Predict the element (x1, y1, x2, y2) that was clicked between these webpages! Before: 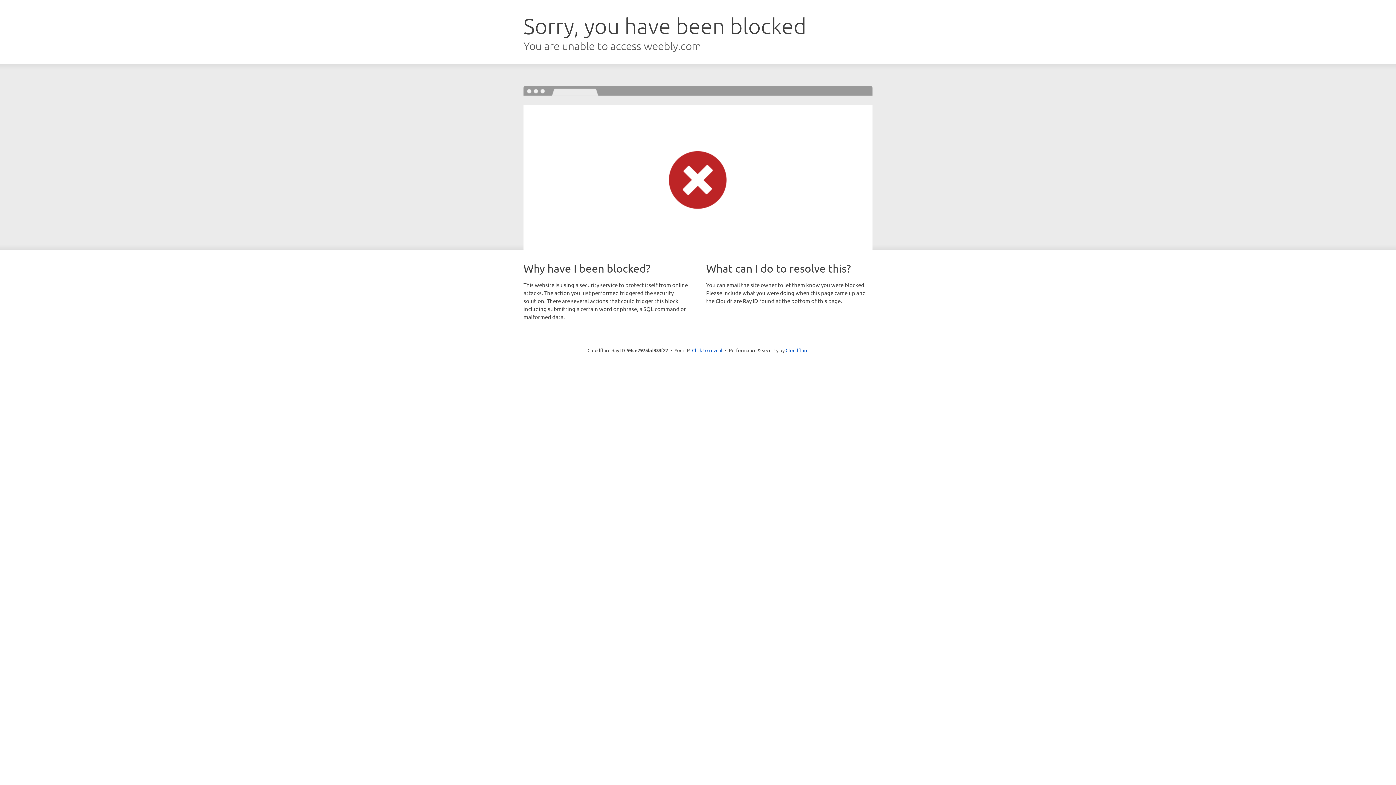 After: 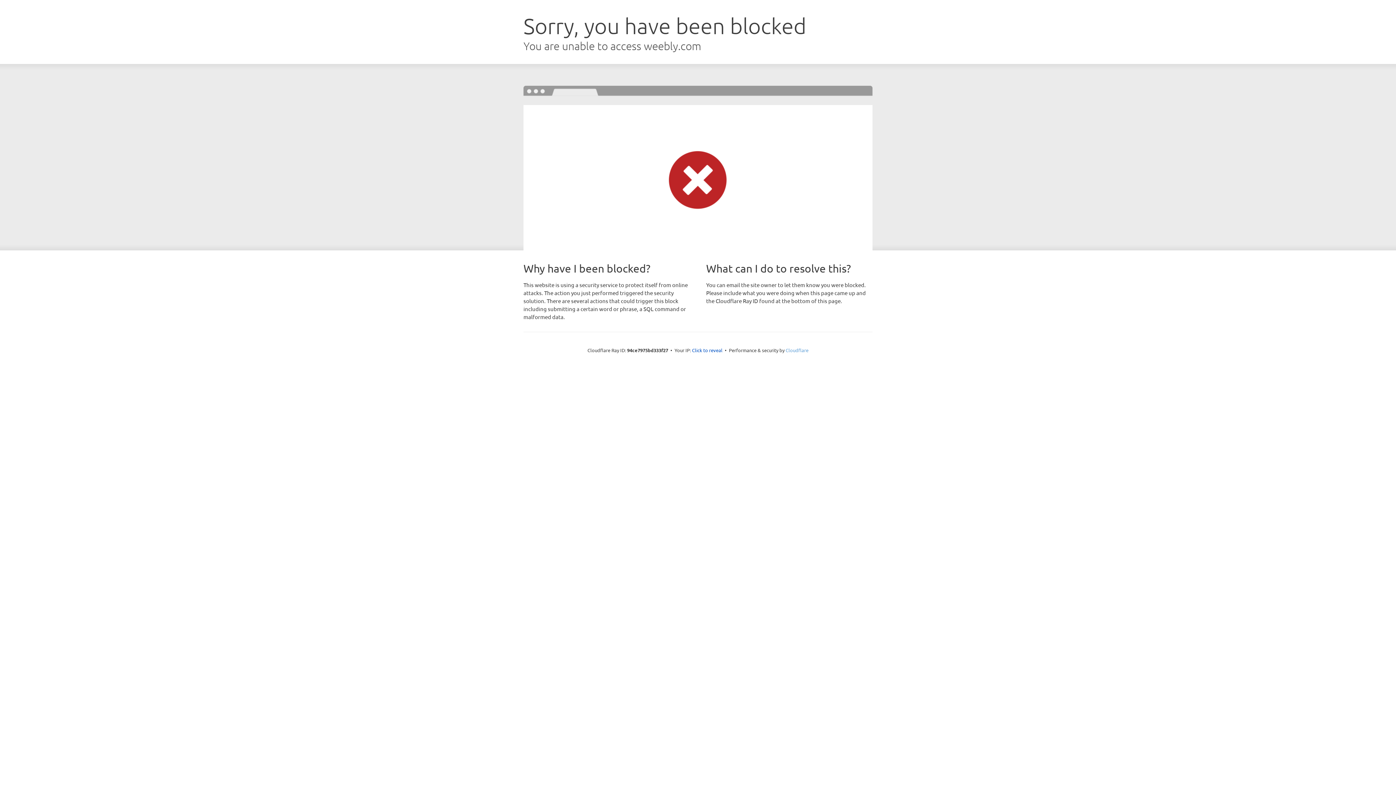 Action: label: Cloudflare bbox: (785, 347, 808, 353)